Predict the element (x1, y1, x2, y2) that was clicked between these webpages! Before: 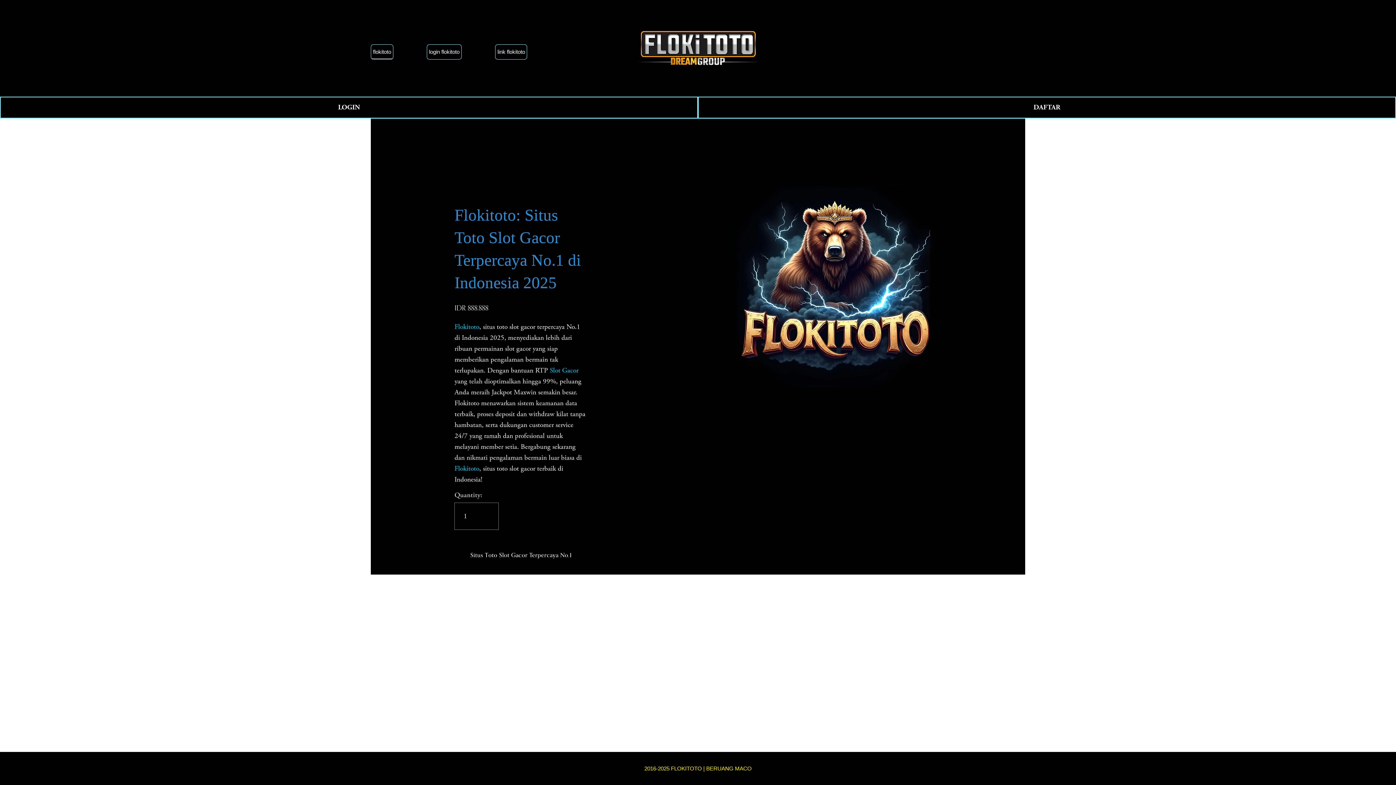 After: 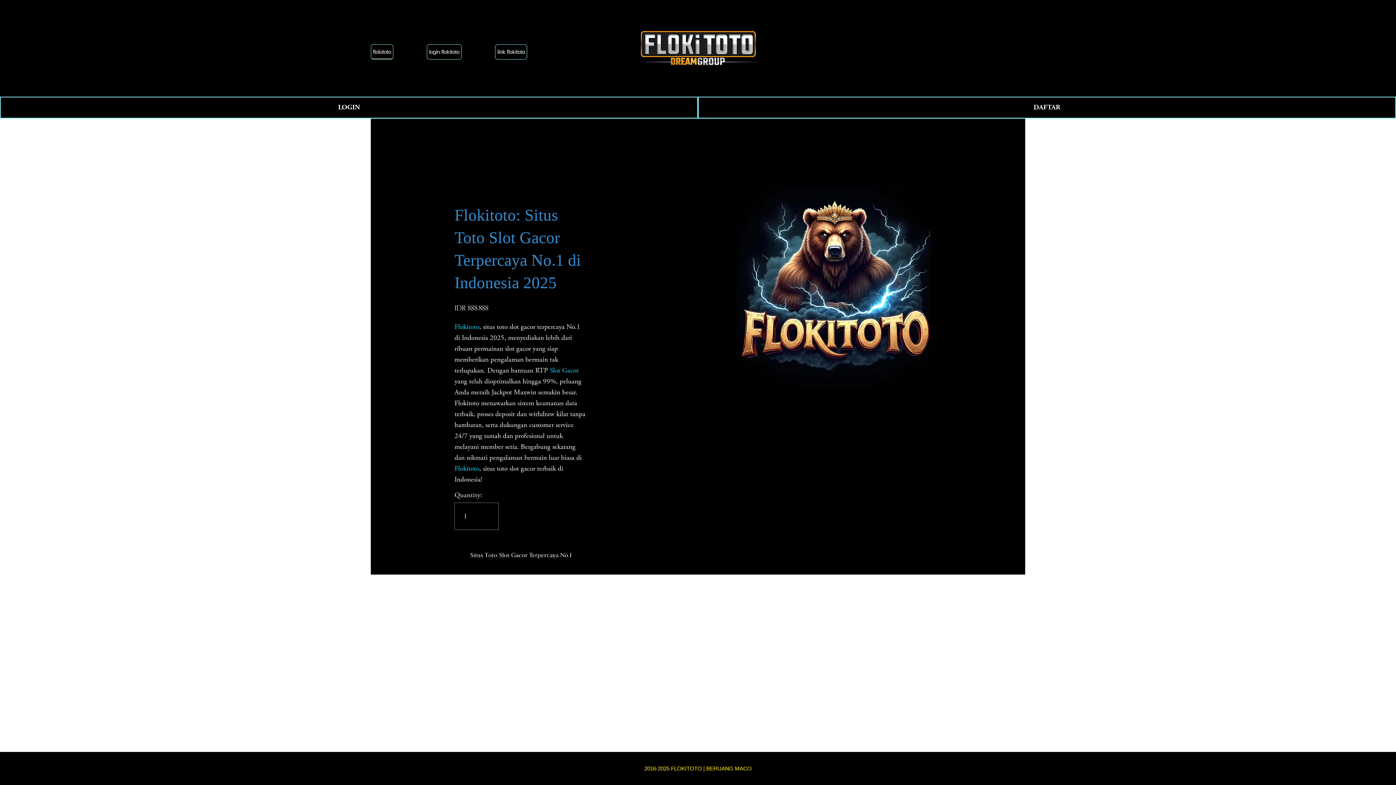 Action: label: link flokitoto bbox: (495, 44, 527, 59)